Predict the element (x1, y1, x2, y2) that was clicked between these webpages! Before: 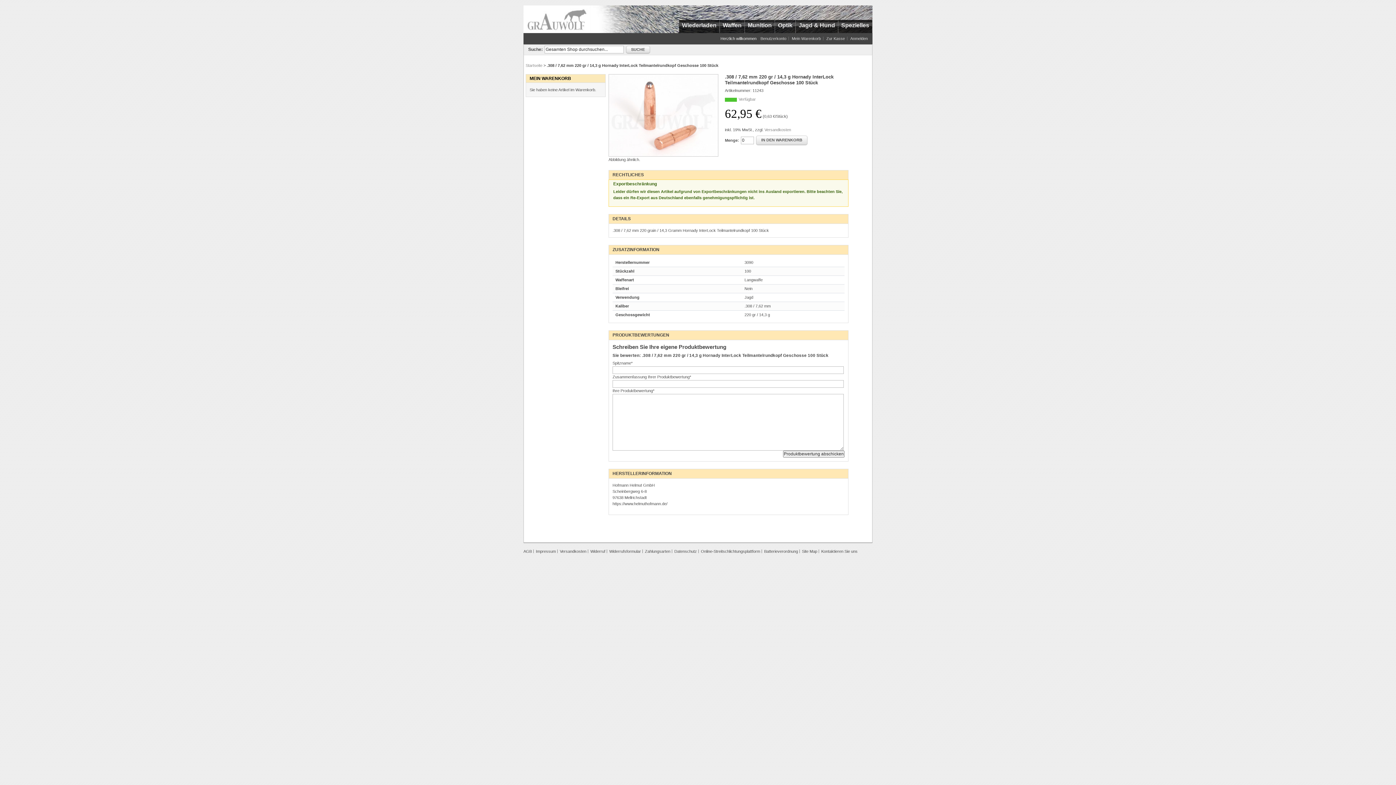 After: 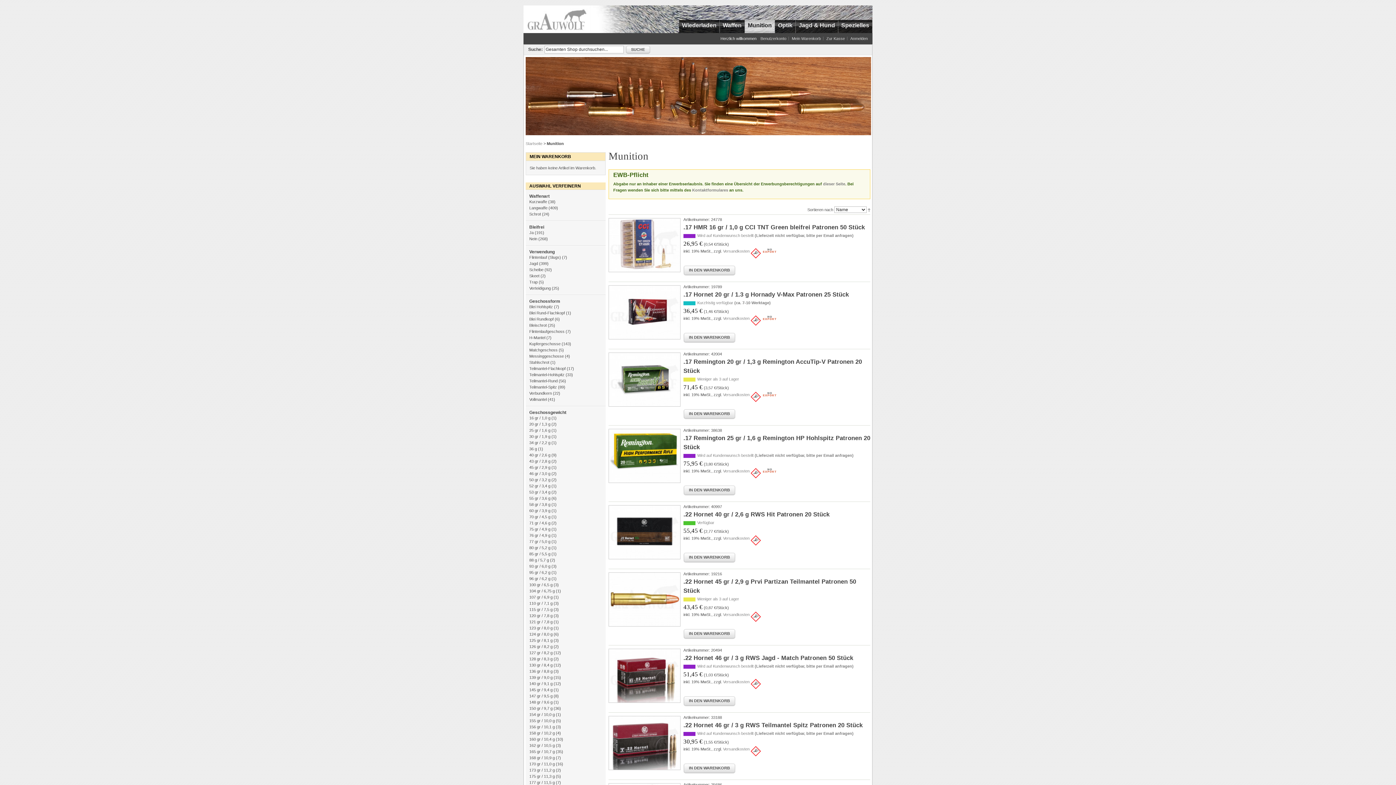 Action: bbox: (748, 21, 772, 29) label: Munition